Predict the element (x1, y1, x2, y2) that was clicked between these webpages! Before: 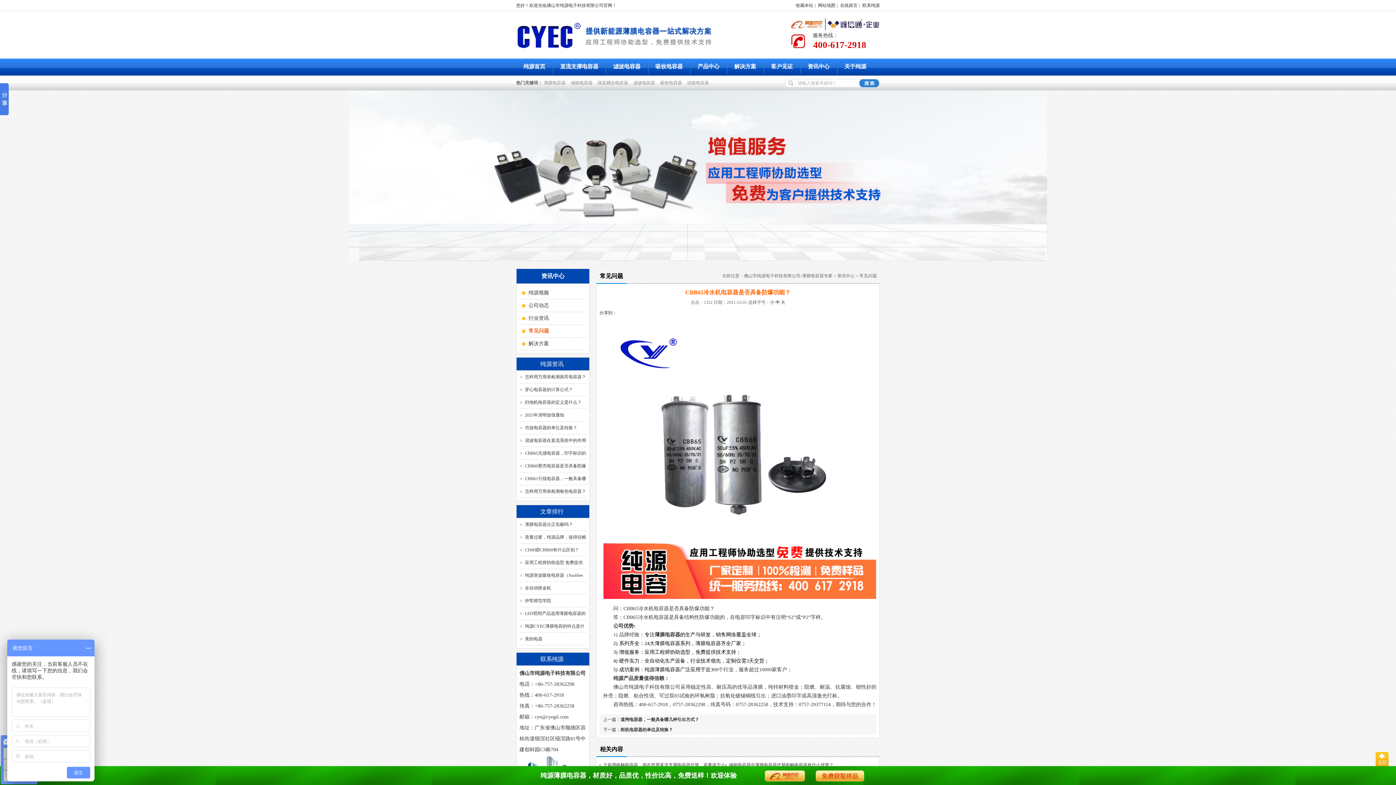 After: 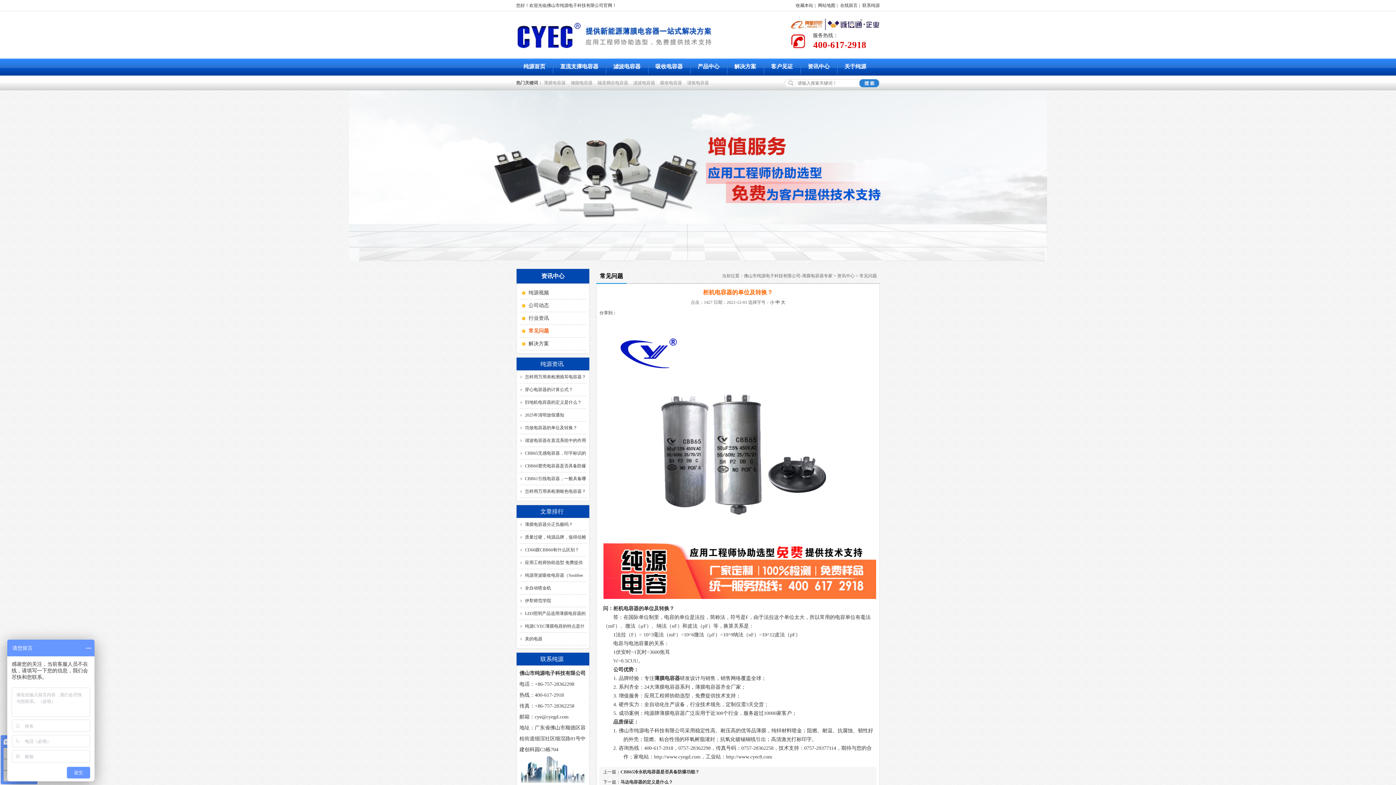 Action: bbox: (620, 727, 673, 732) label: 柜机电容器的单位及转换？